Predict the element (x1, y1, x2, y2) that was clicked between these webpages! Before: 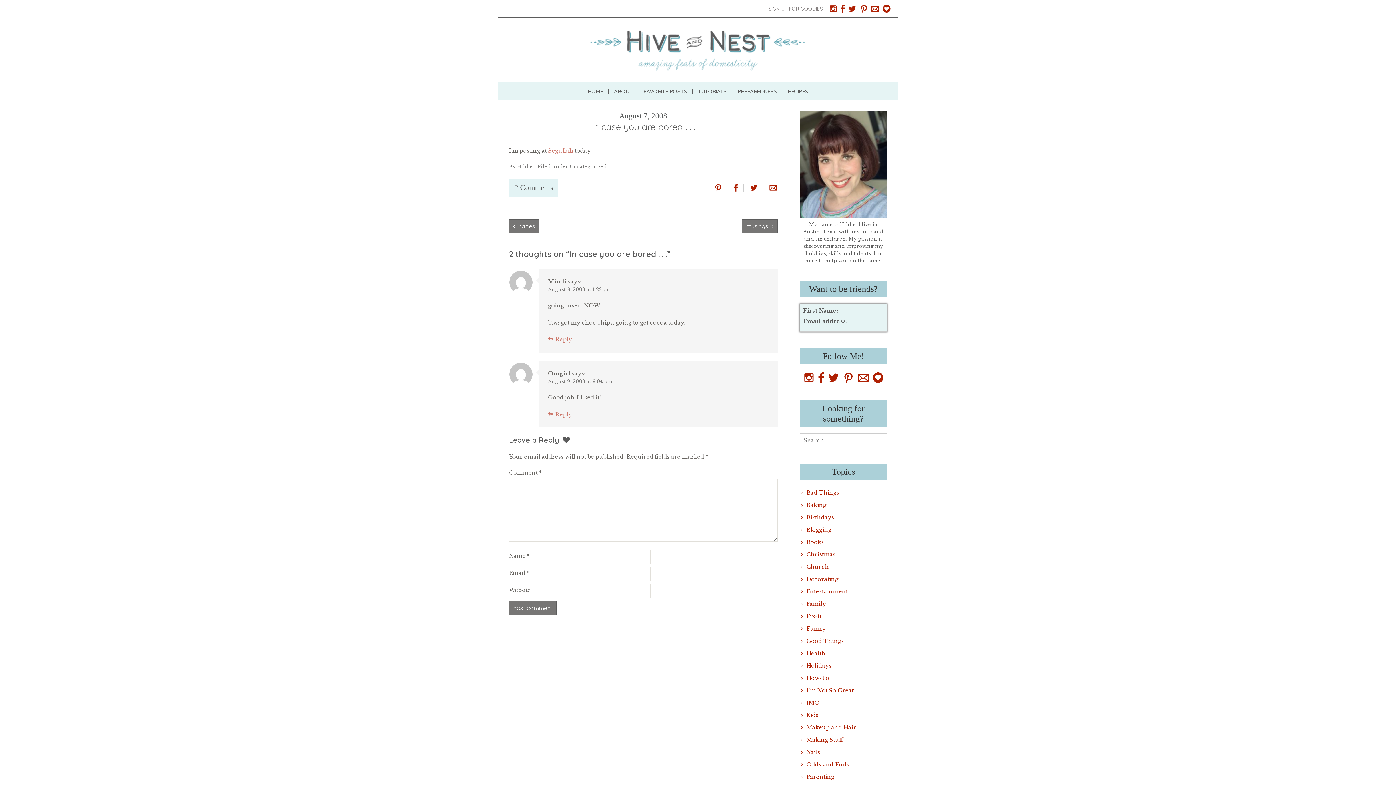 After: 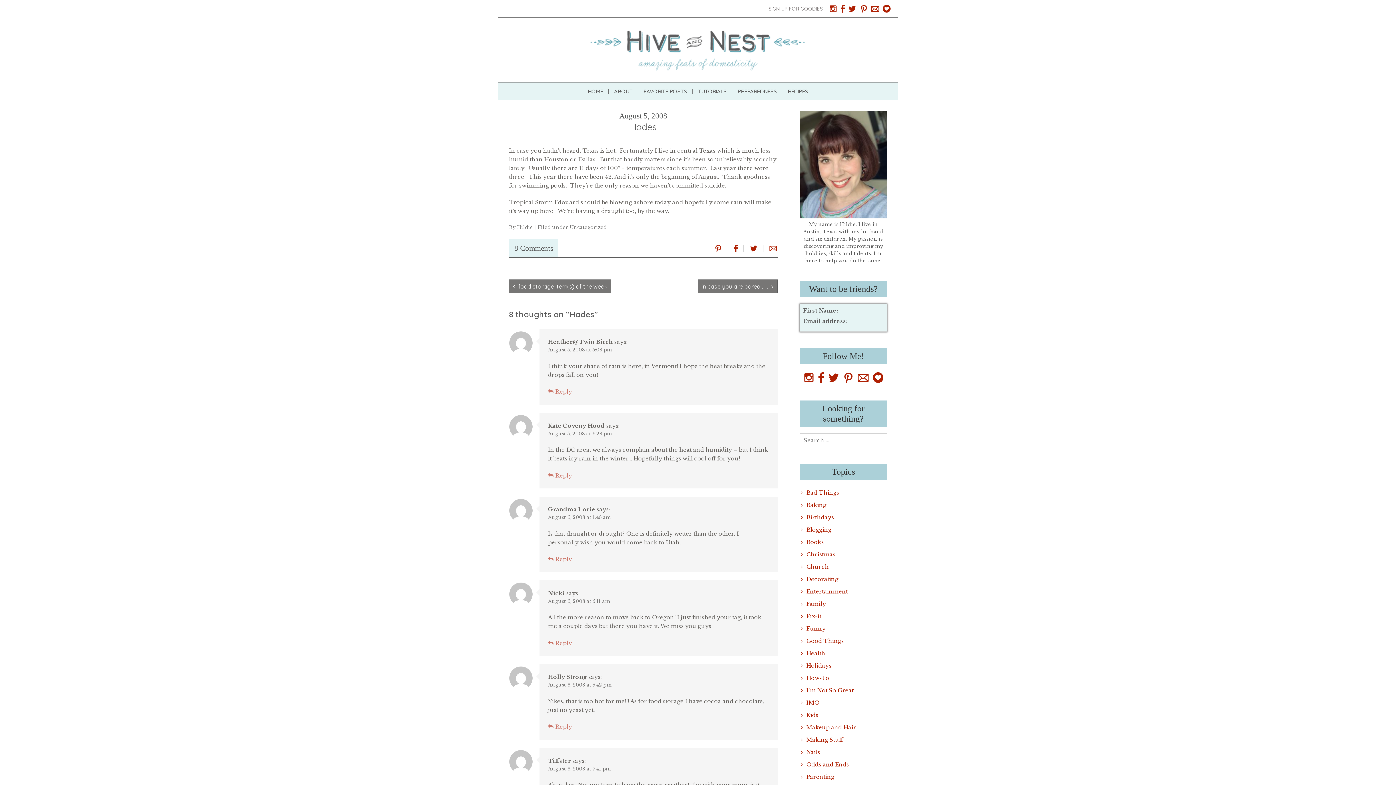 Action: label: hades bbox: (509, 219, 539, 233)